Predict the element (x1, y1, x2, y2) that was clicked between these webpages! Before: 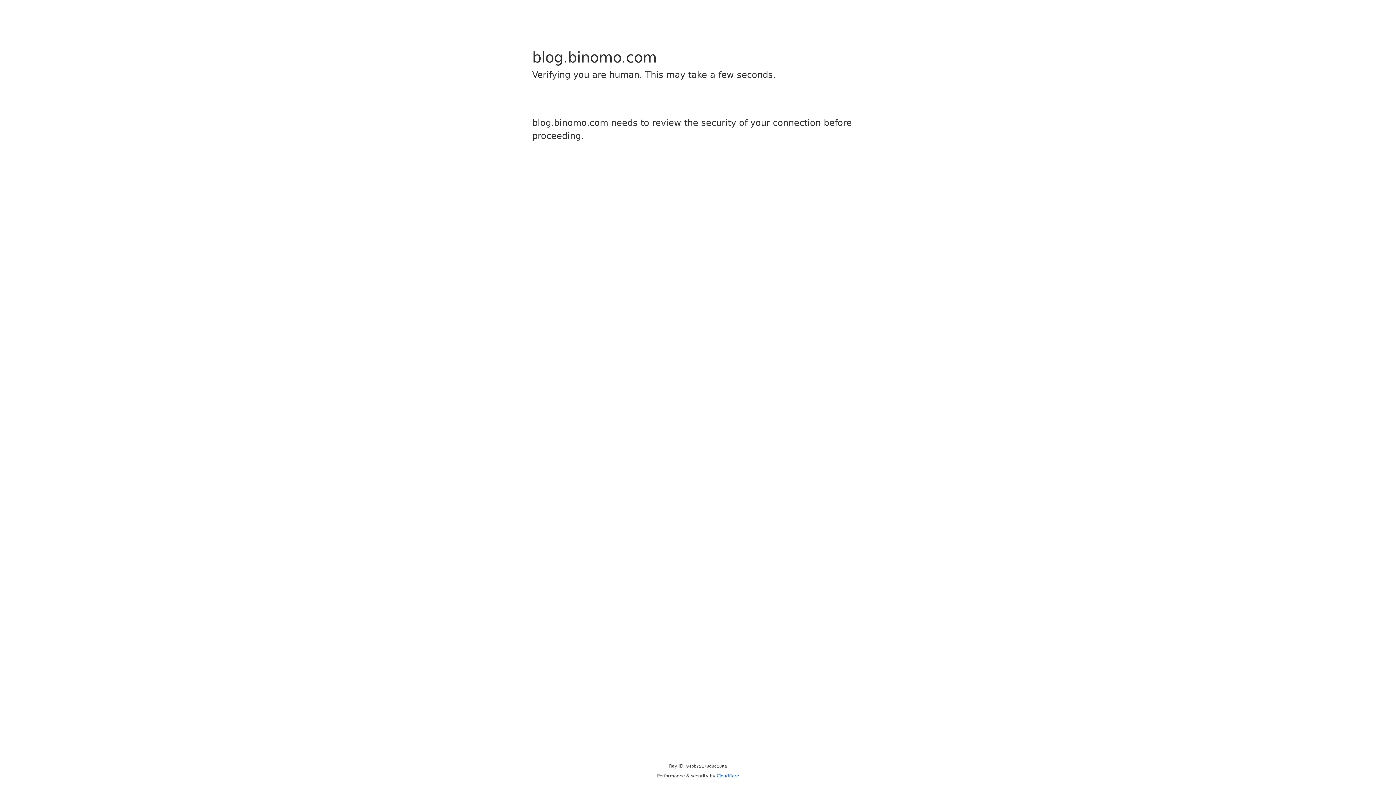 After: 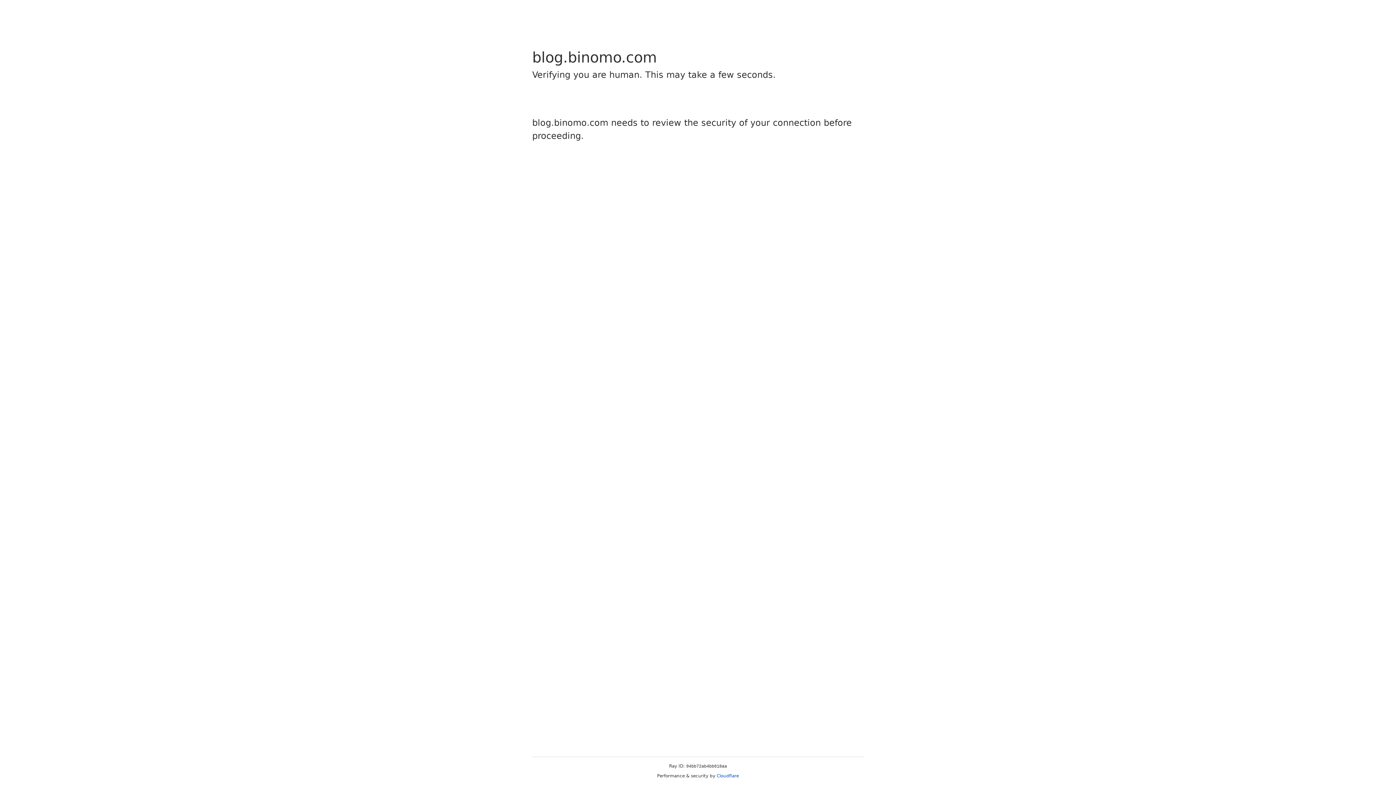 Action: bbox: (716, 773, 739, 778) label: Cloudflare